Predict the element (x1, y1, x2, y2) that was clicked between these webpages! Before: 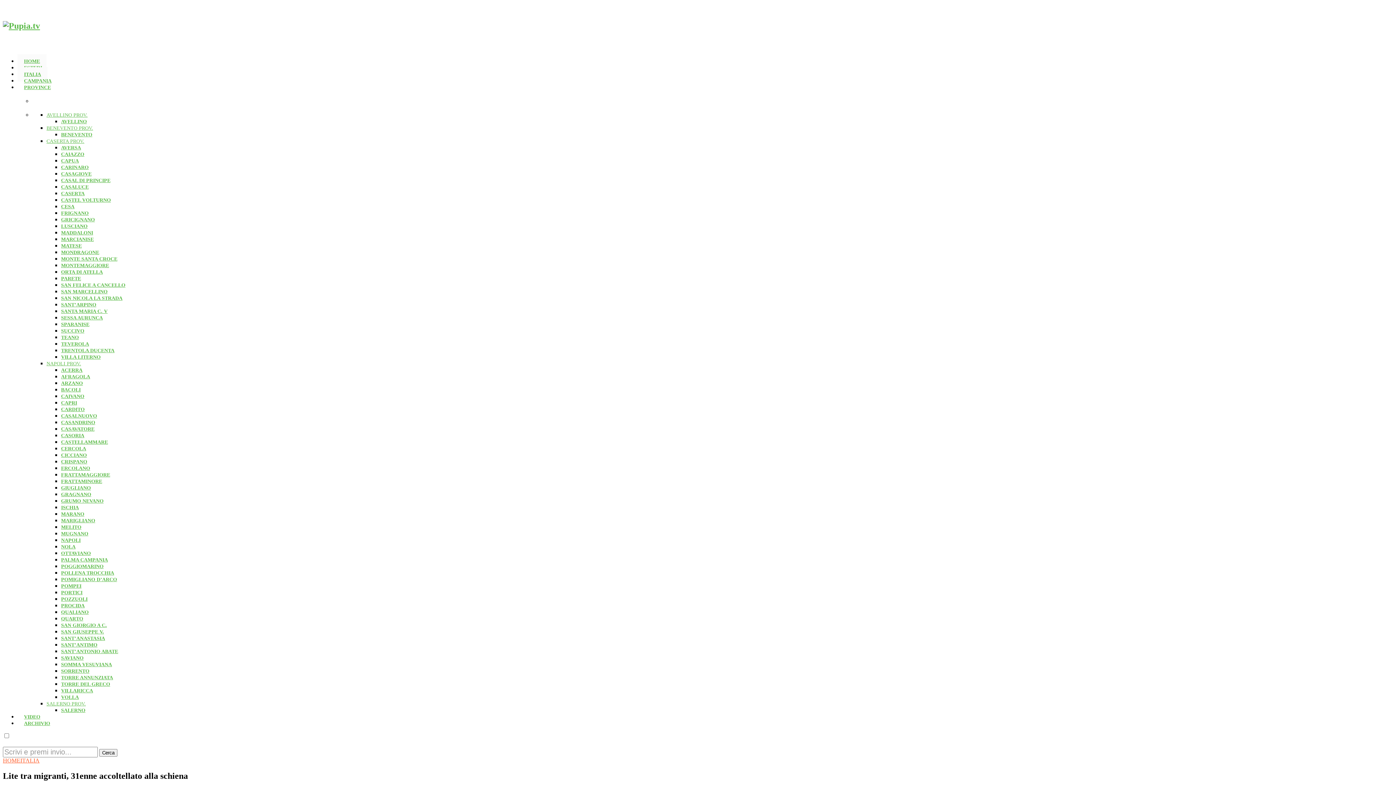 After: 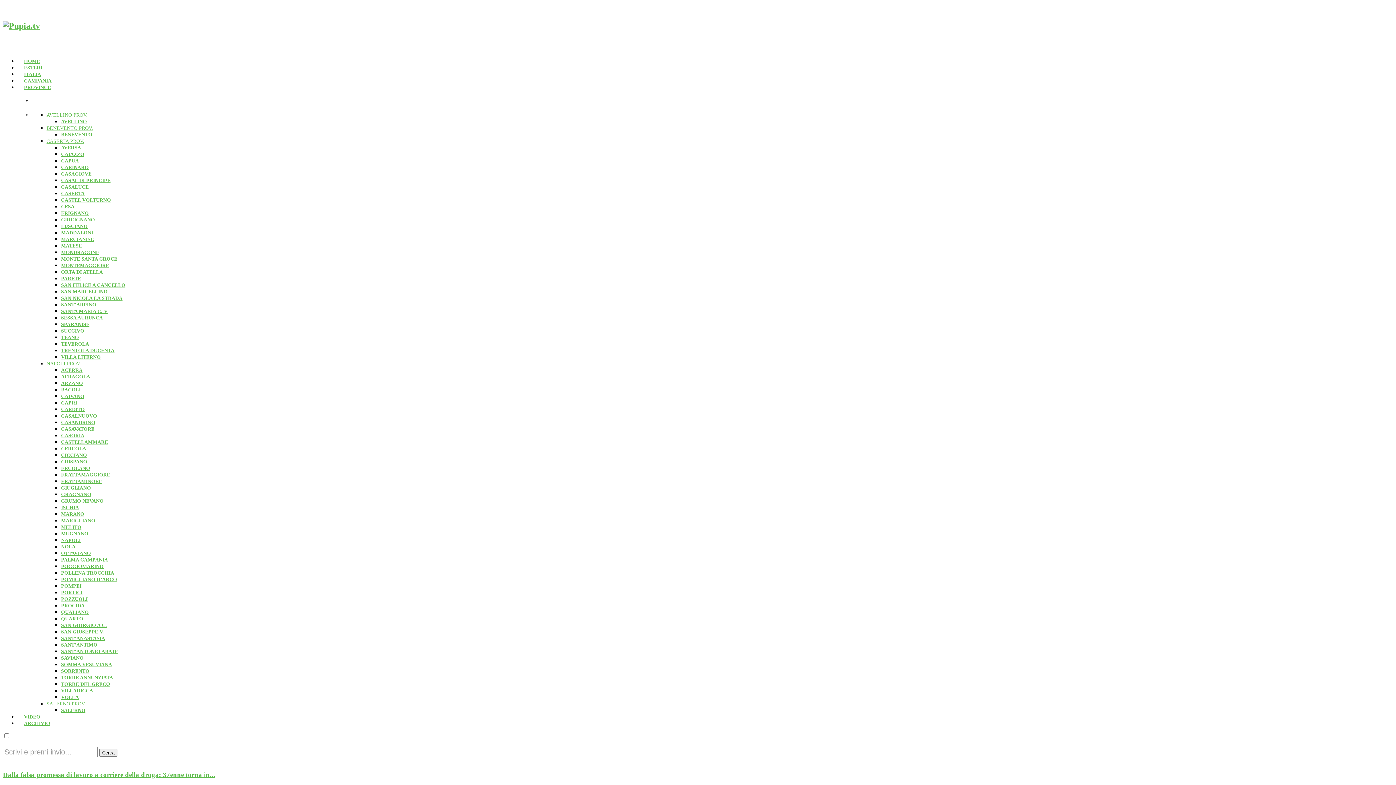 Action: bbox: (61, 675, 113, 680) label: TORRE ANNUNZIATA